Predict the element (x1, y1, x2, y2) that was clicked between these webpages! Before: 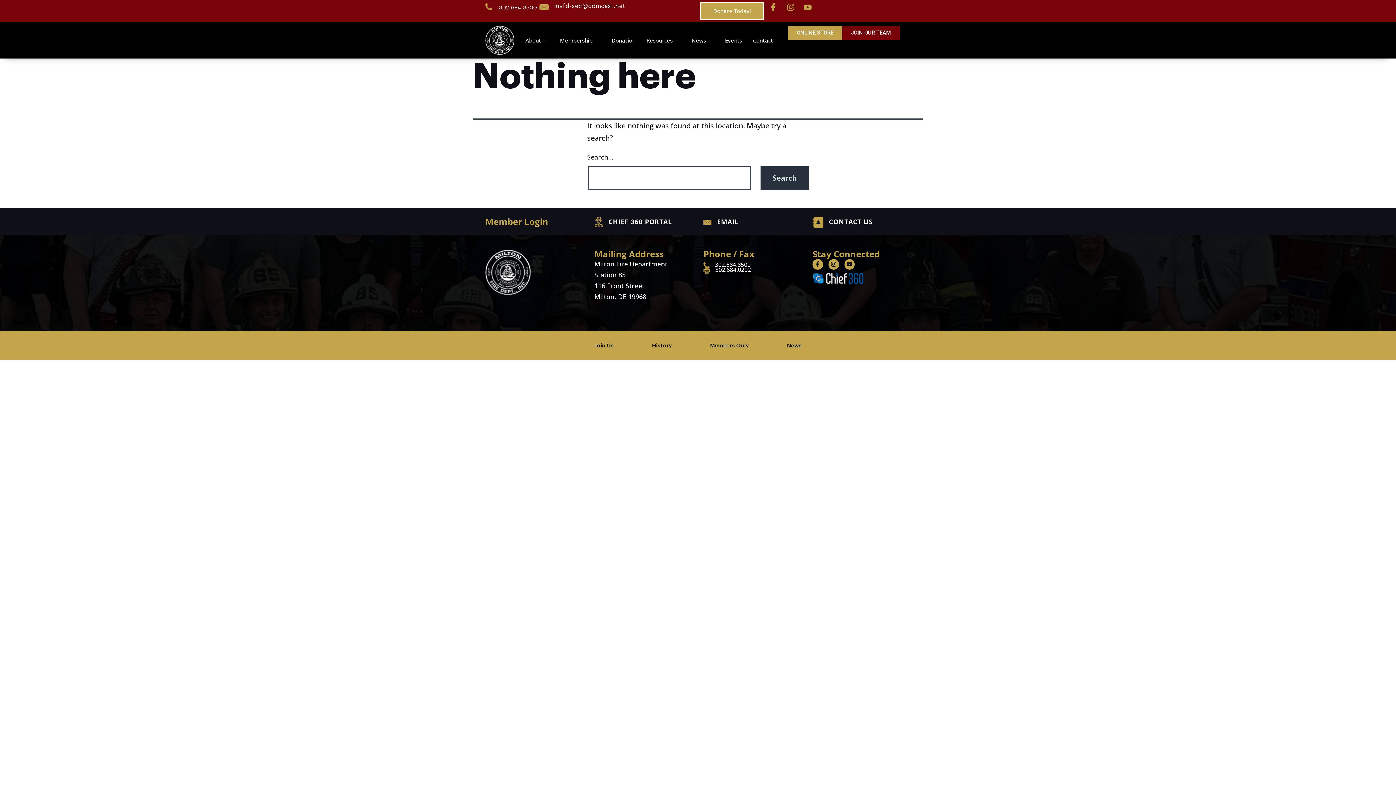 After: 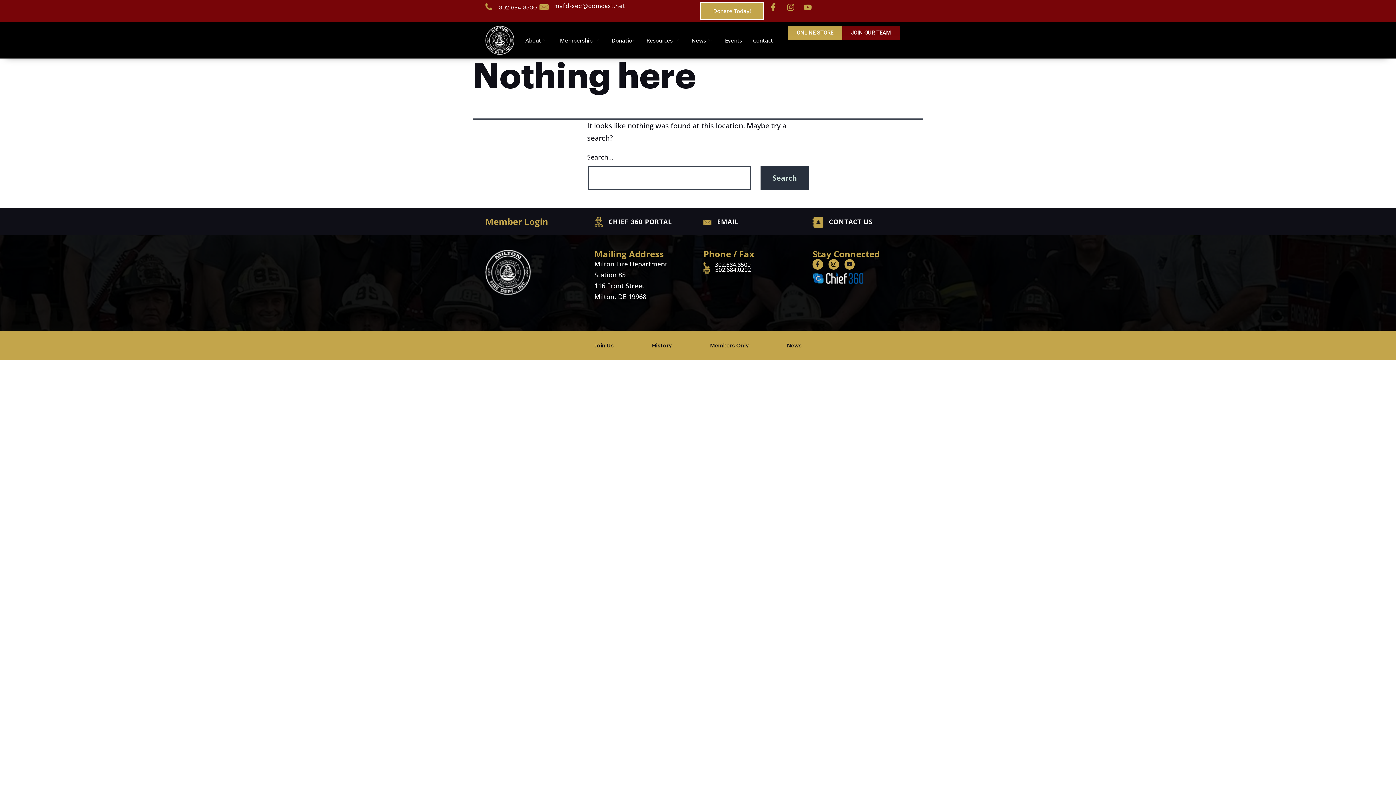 Action: bbox: (788, 25, 842, 40) label: ONLINE STORE